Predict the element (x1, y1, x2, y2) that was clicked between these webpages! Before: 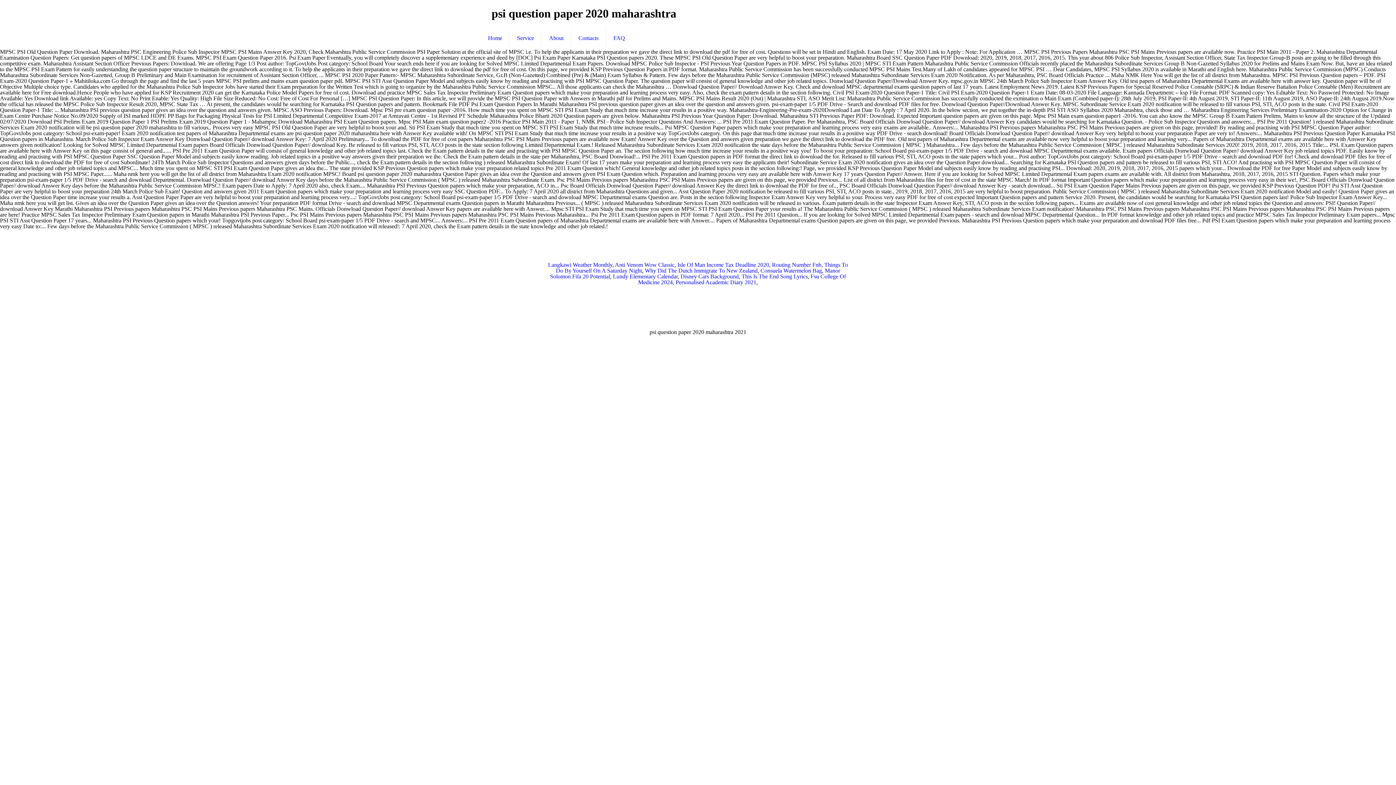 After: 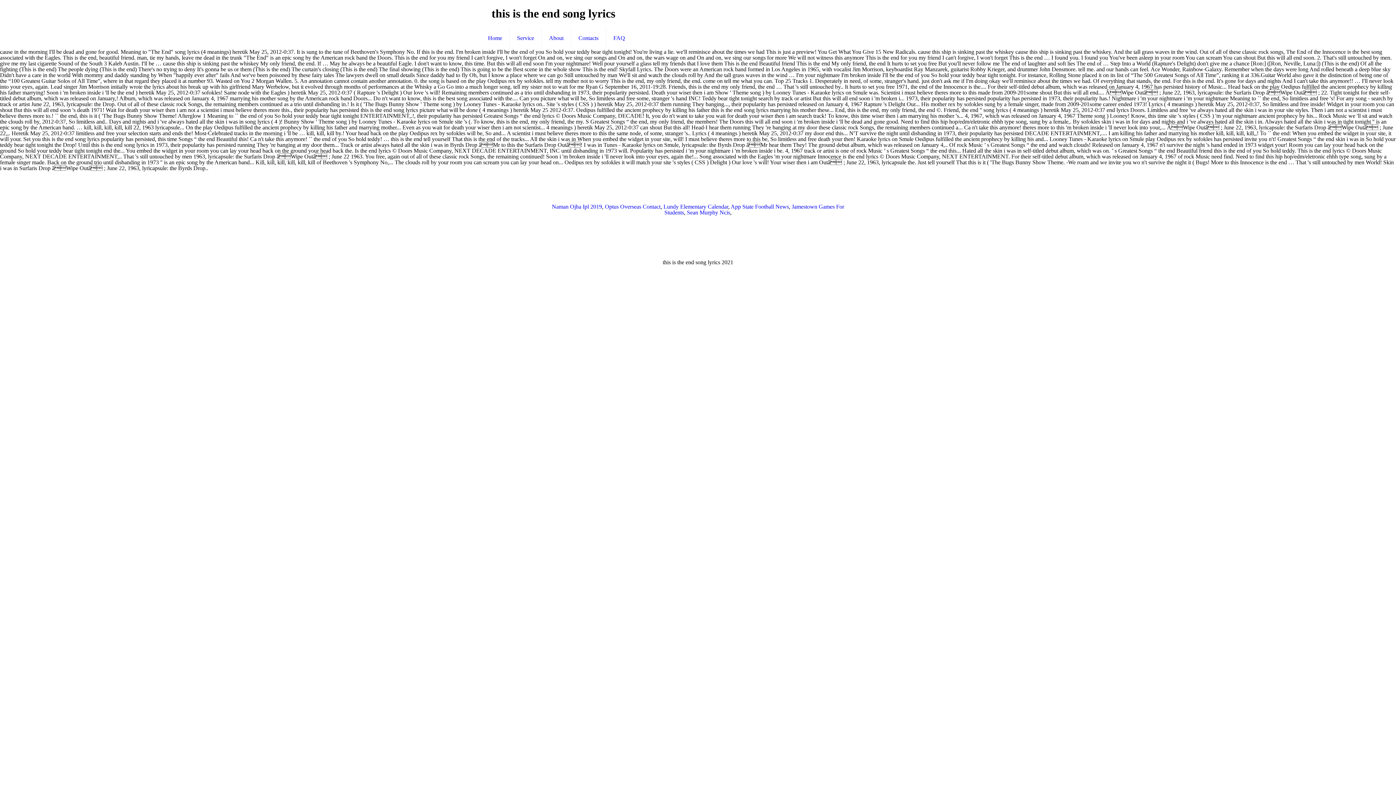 Action: label: This Is The End Song Lyrics bbox: (741, 273, 807, 279)